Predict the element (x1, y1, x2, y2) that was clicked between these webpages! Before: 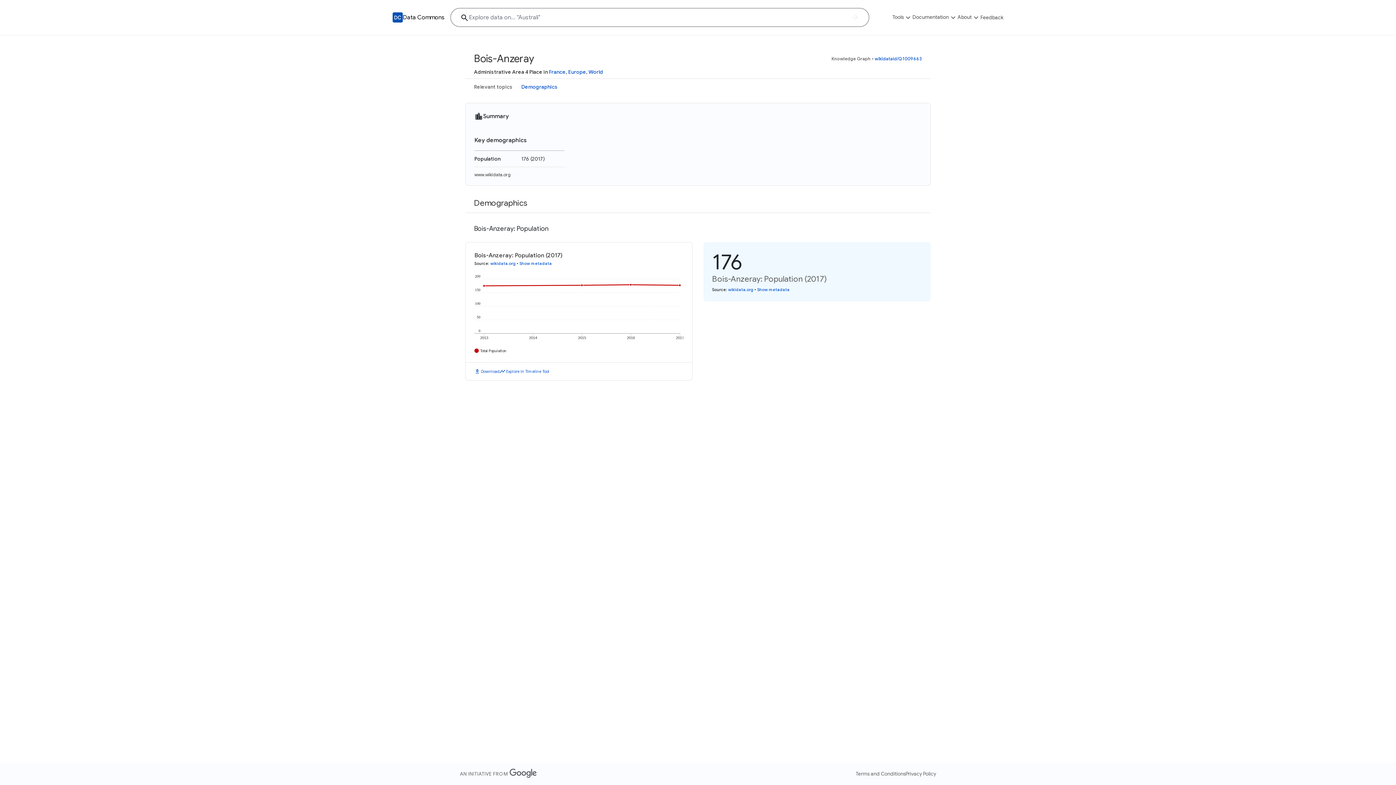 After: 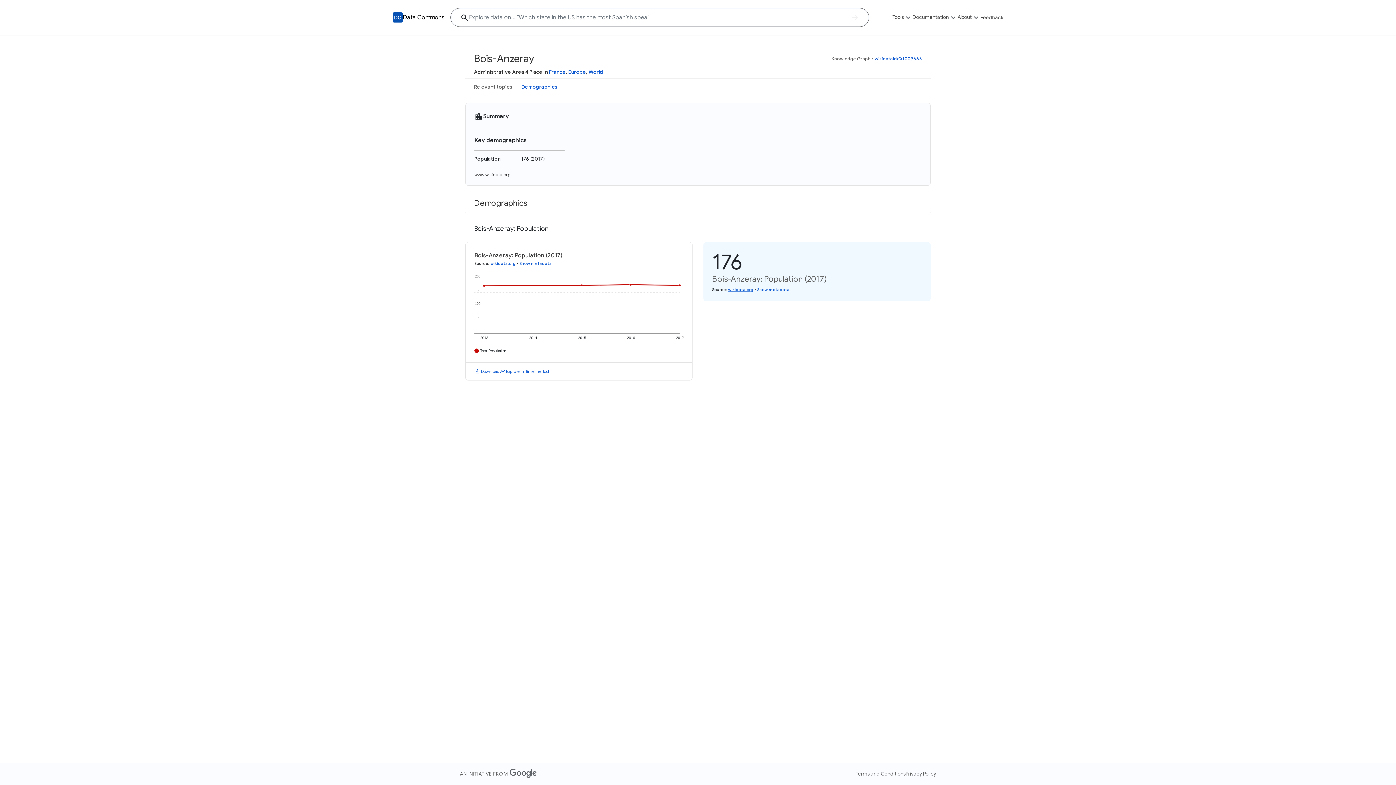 Action: label: wikidata.org bbox: (728, 287, 753, 292)